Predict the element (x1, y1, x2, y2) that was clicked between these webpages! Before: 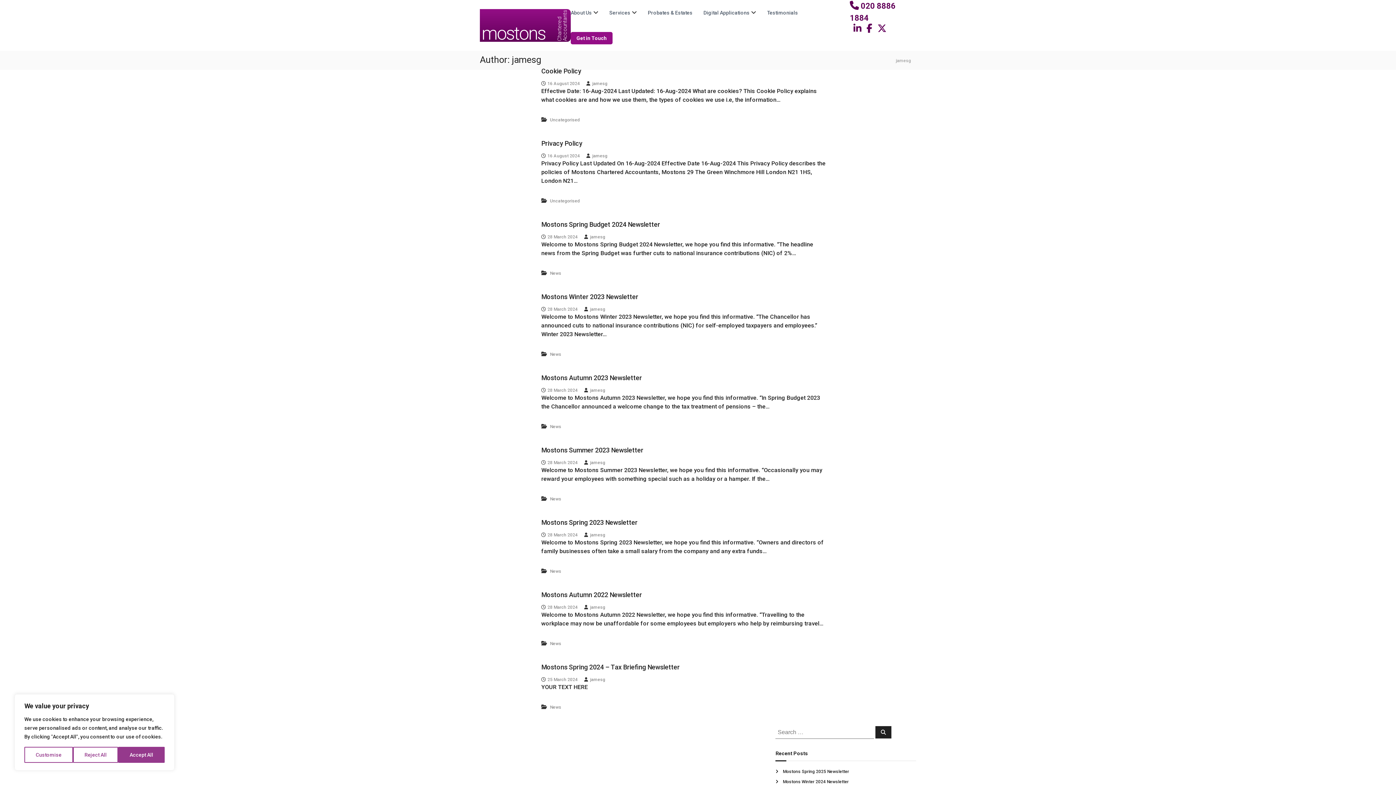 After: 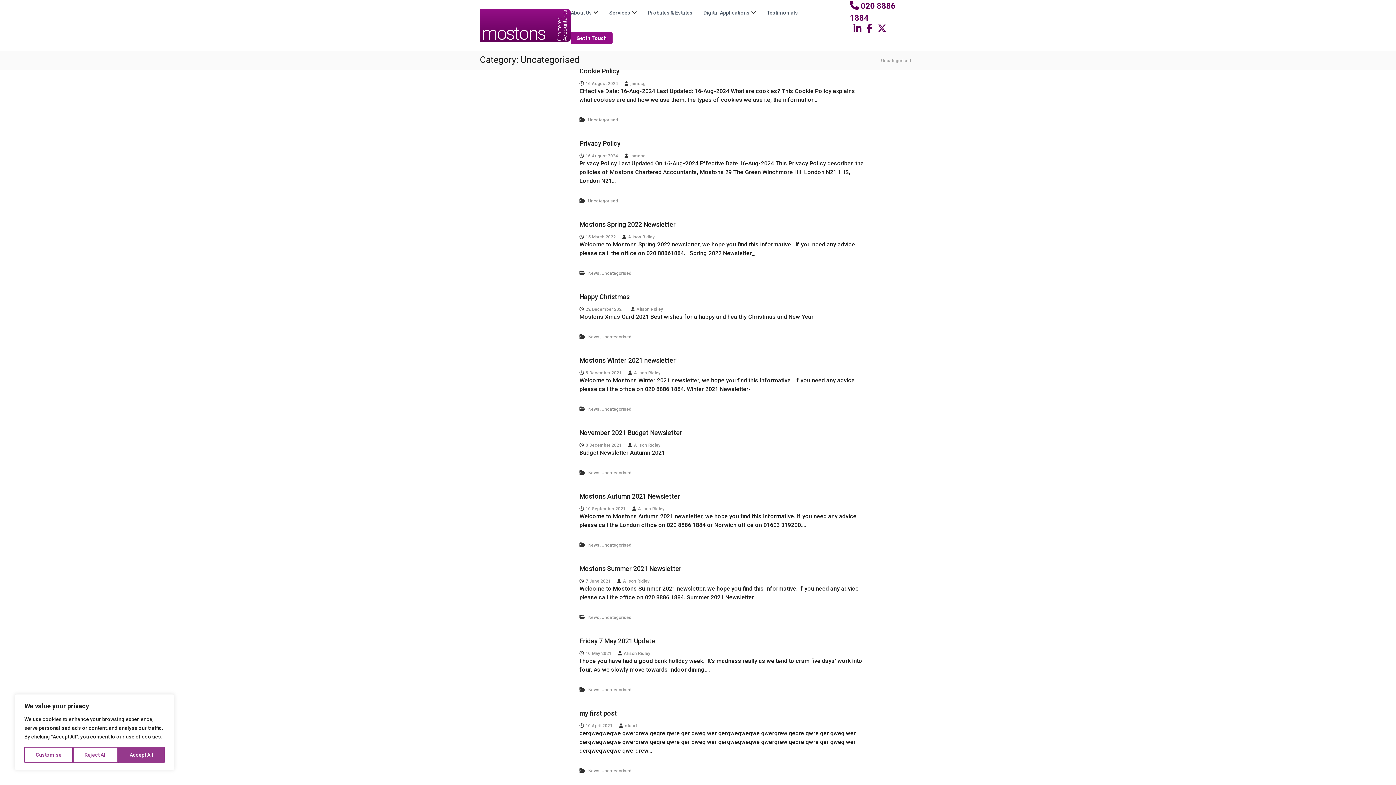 Action: bbox: (550, 117, 580, 122) label: Uncategorised